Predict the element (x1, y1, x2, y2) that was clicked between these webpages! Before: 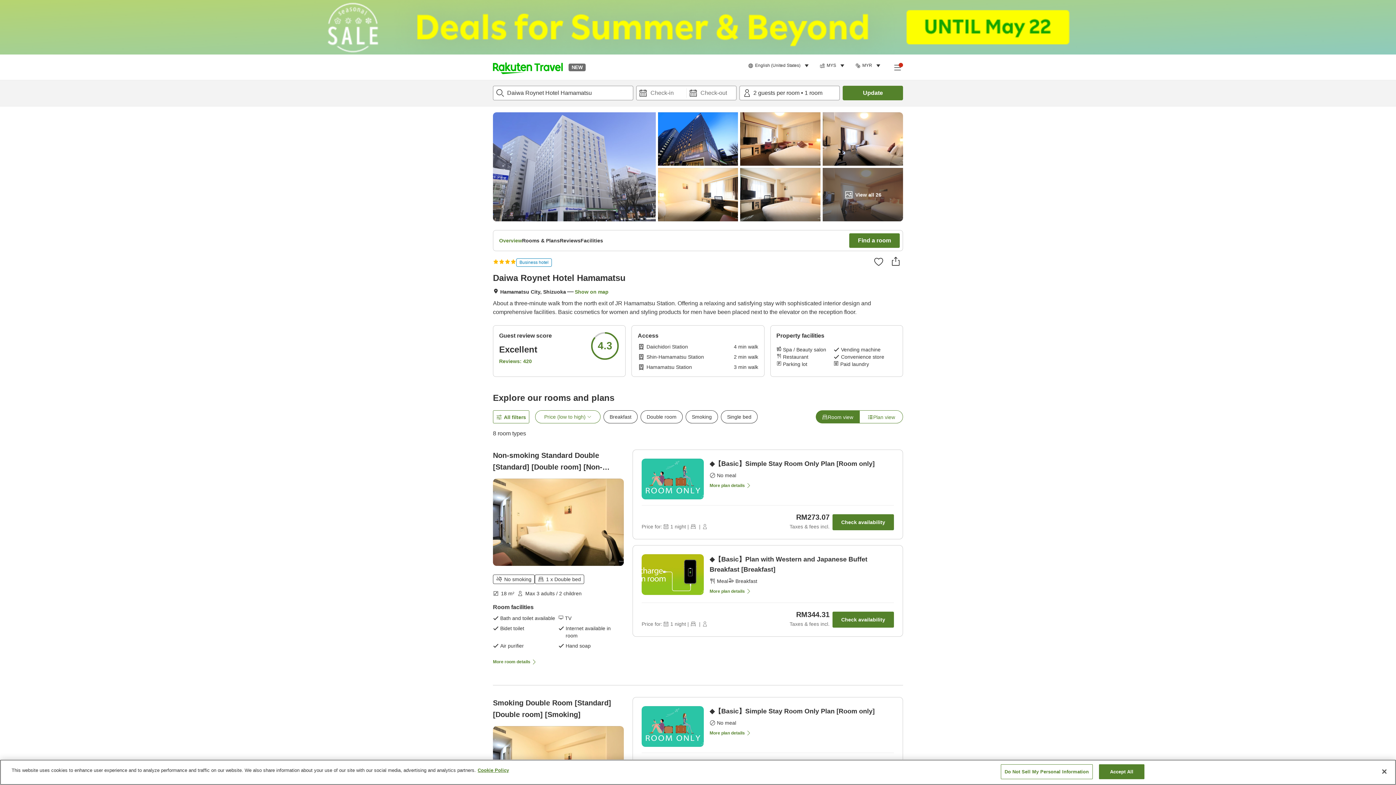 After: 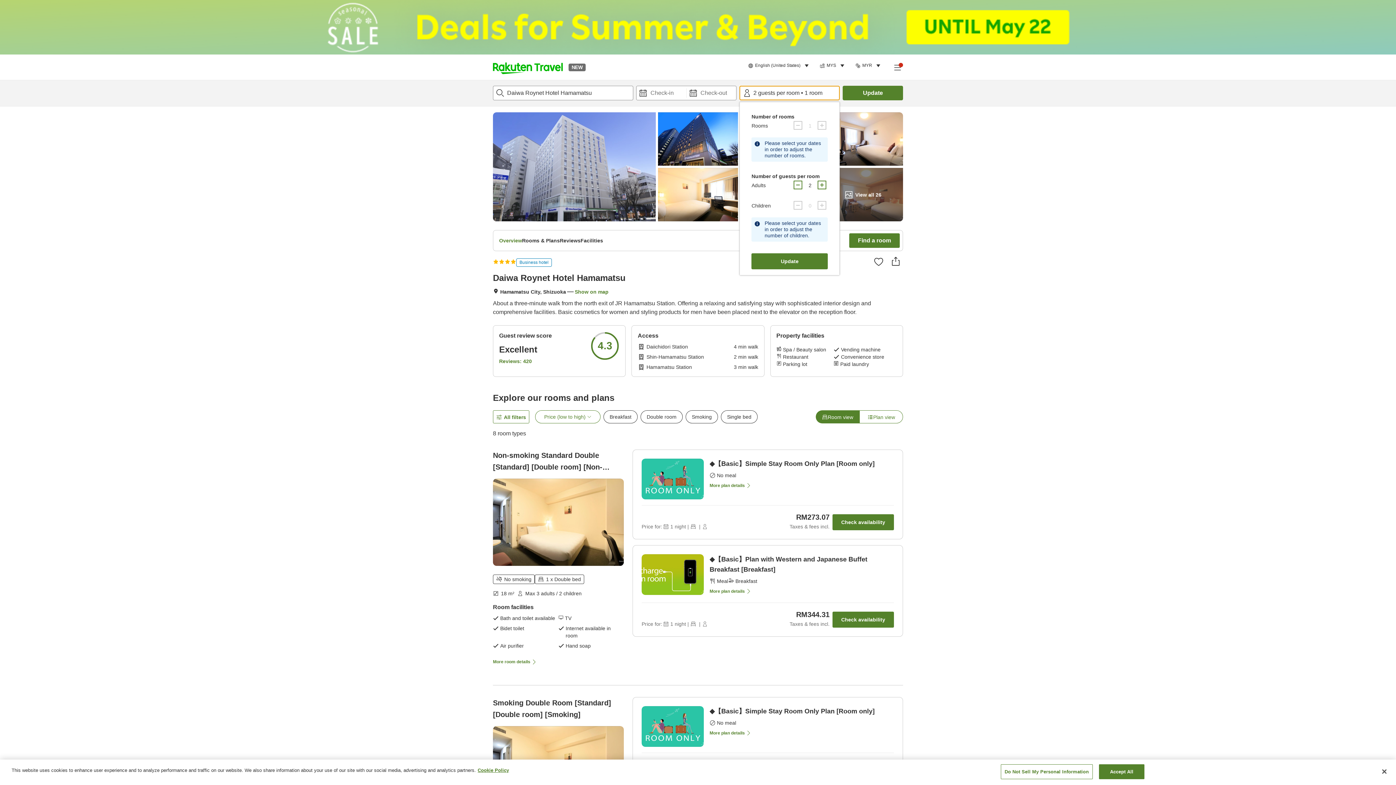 Action: bbox: (739, 85, 840, 100) label: Number of guests and rooms